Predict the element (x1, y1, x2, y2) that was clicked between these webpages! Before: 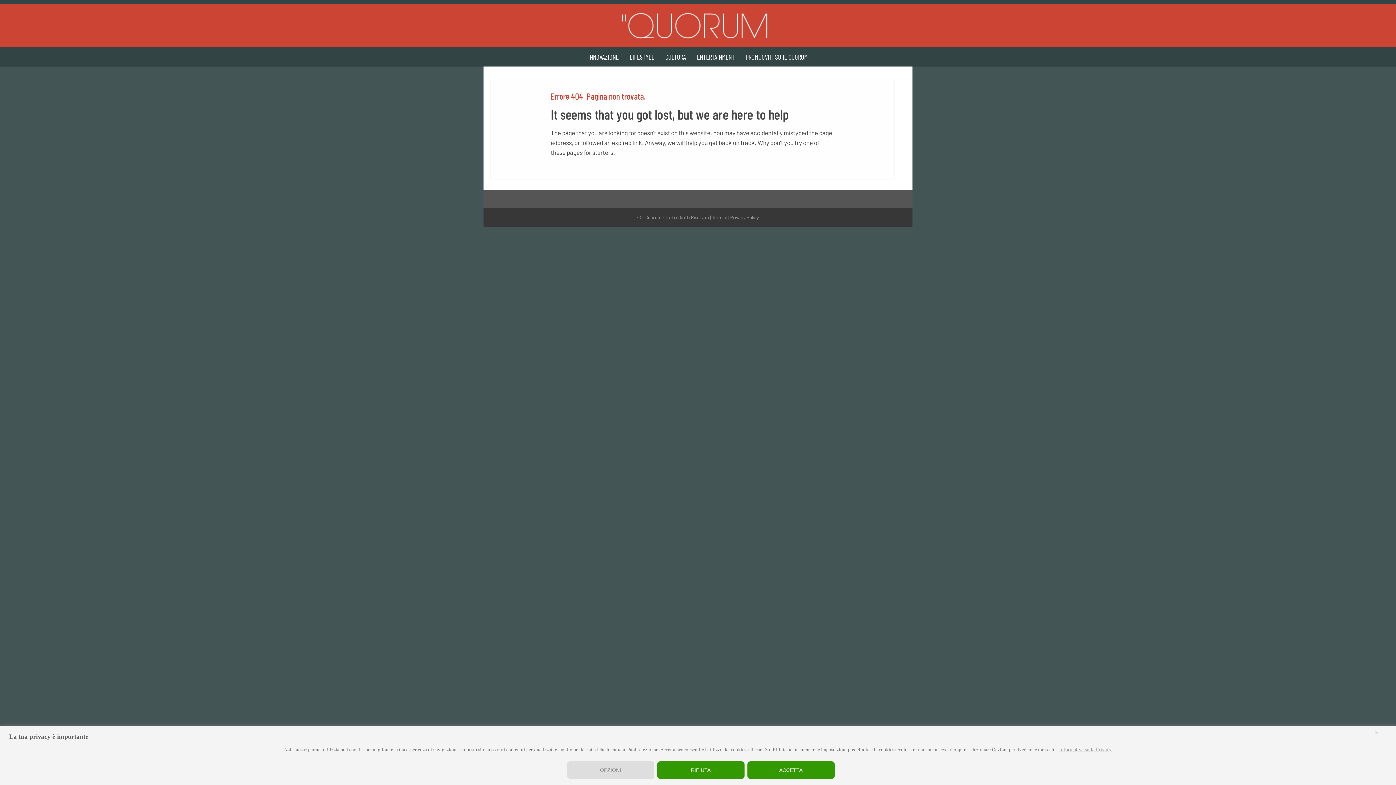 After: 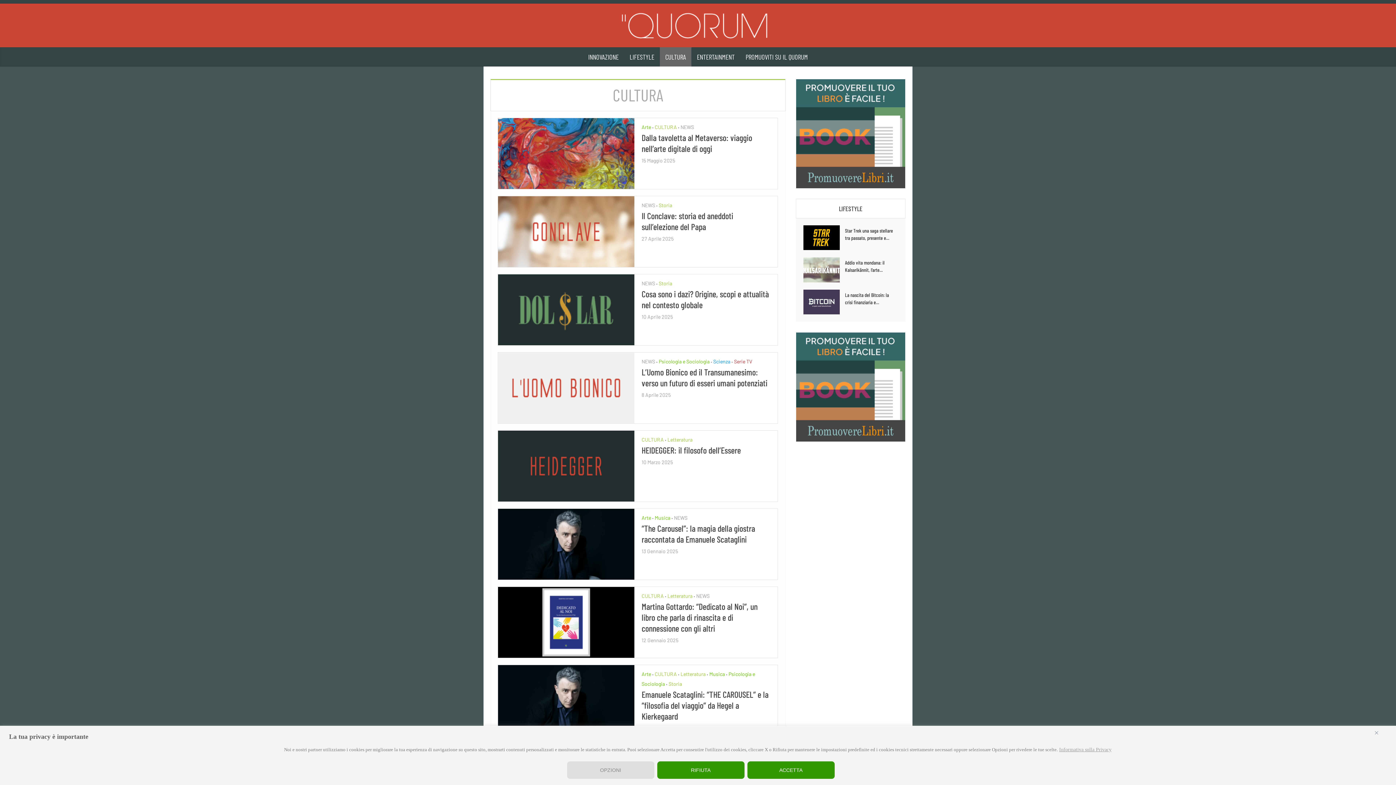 Action: bbox: (660, 47, 691, 66) label: CULTURA